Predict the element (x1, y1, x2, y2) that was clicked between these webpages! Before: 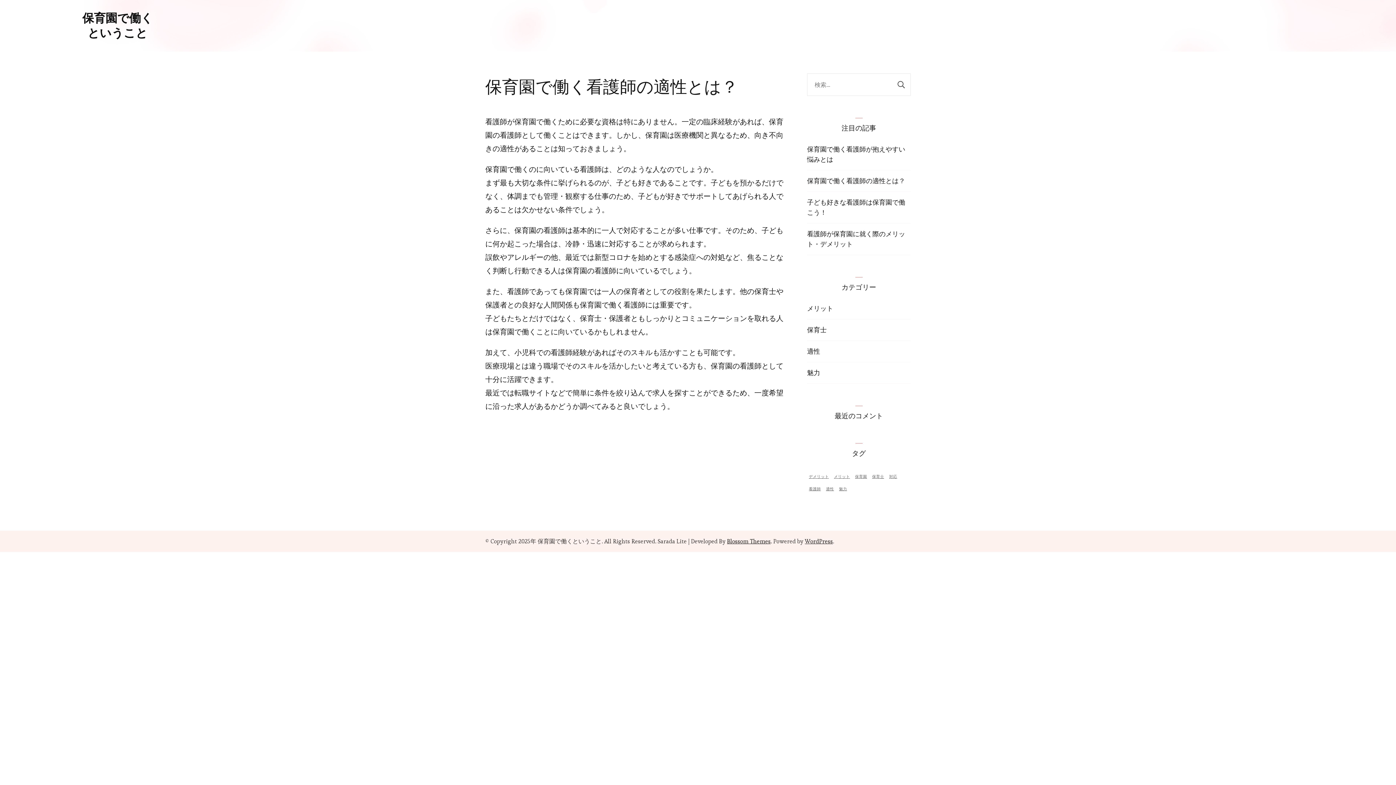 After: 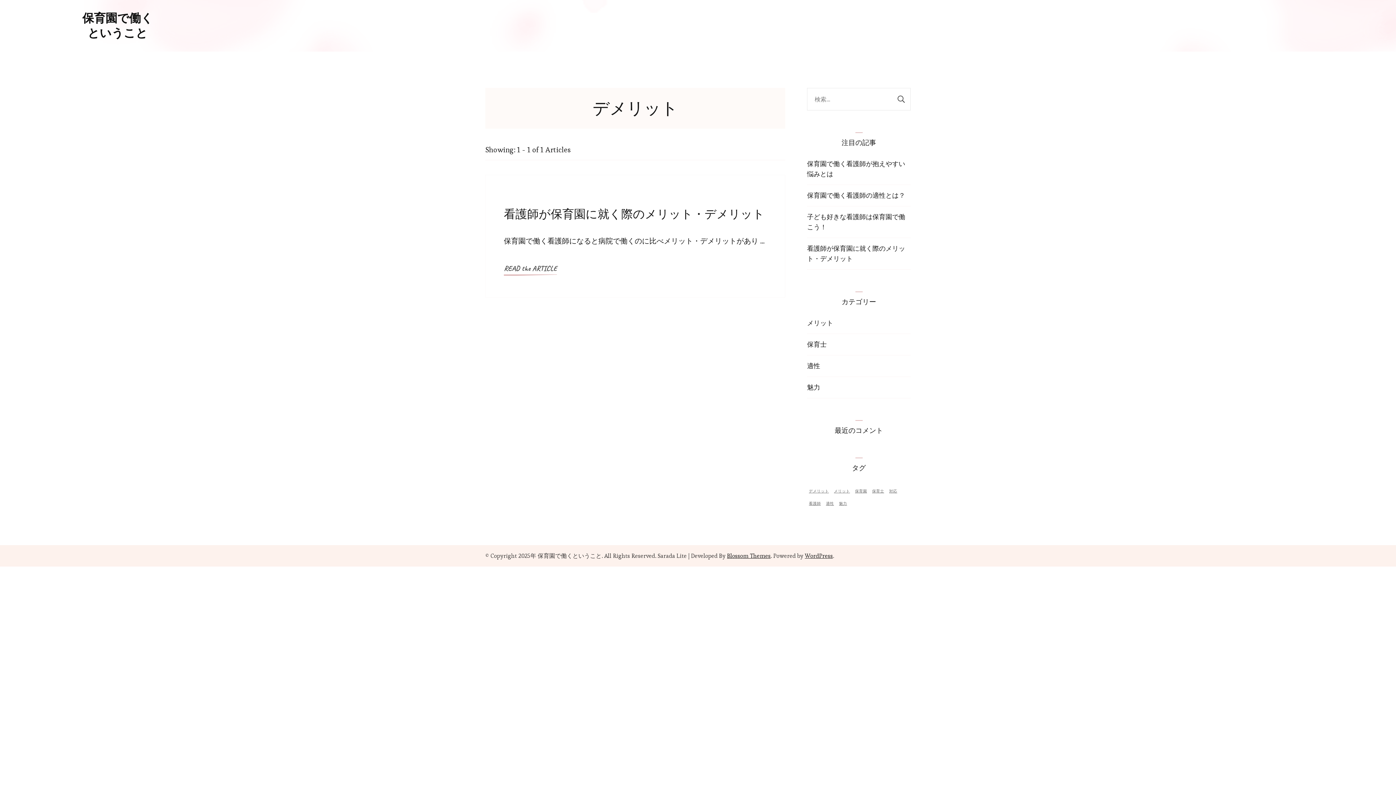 Action: bbox: (807, 471, 830, 482) label: デメリット (1個の項目)